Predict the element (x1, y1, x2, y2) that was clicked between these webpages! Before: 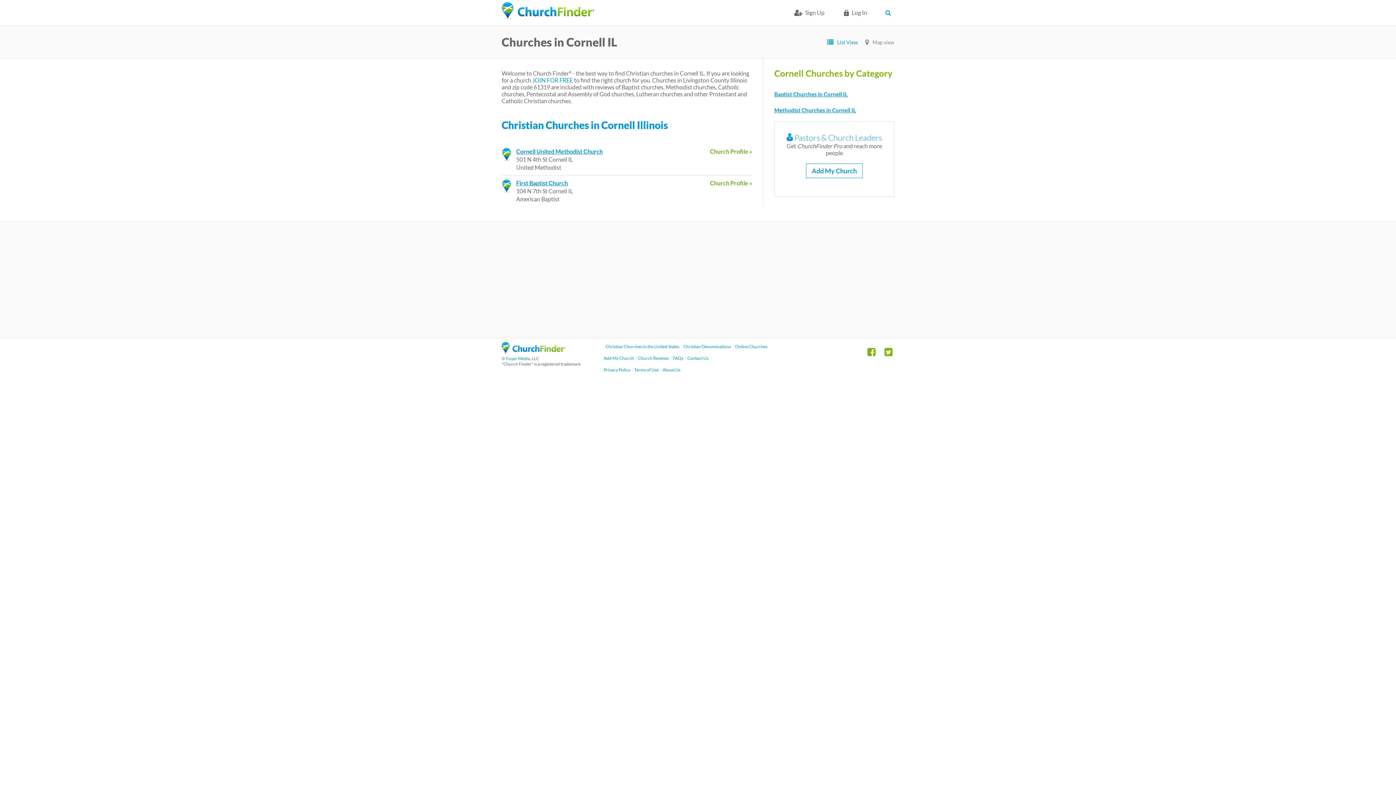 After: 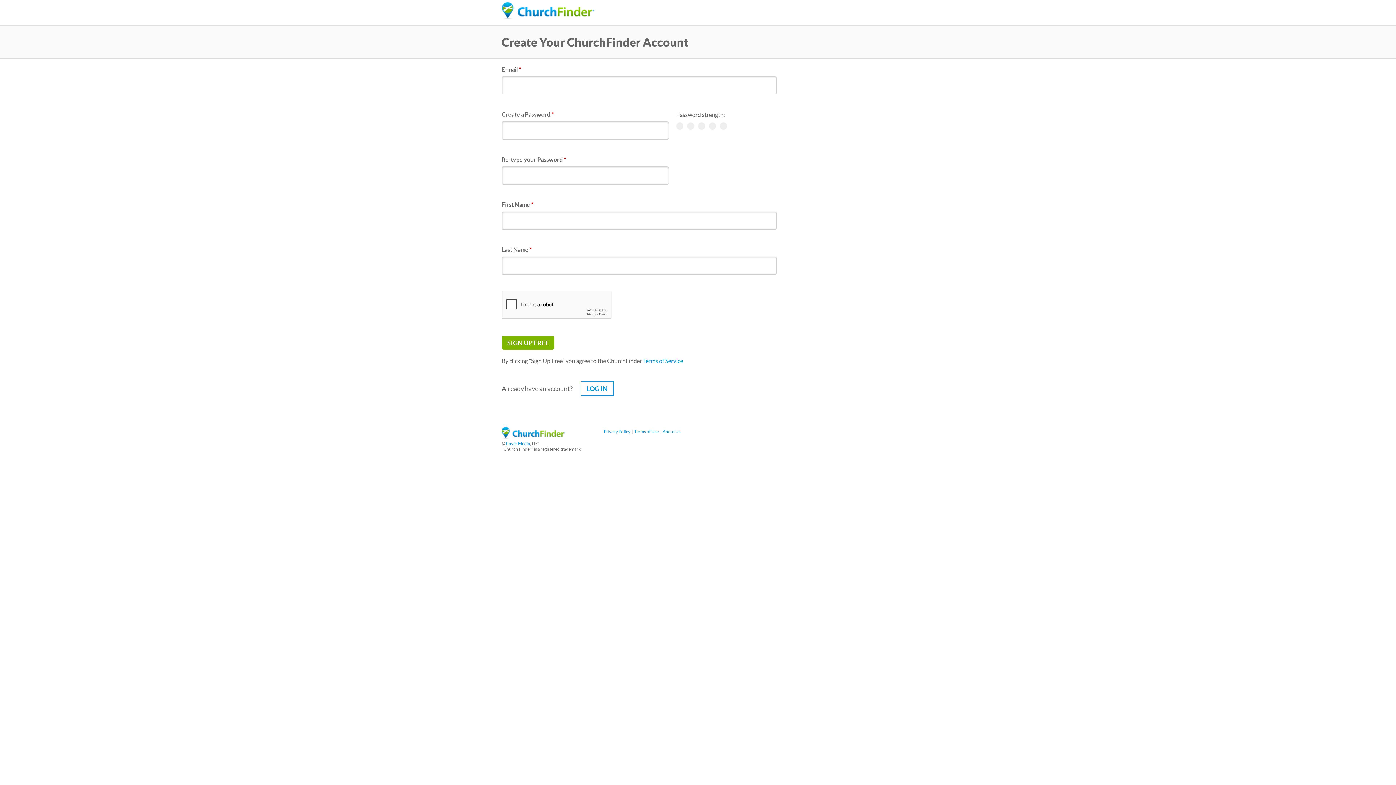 Action: bbox: (794, 9, 824, 16) label: Sign Up